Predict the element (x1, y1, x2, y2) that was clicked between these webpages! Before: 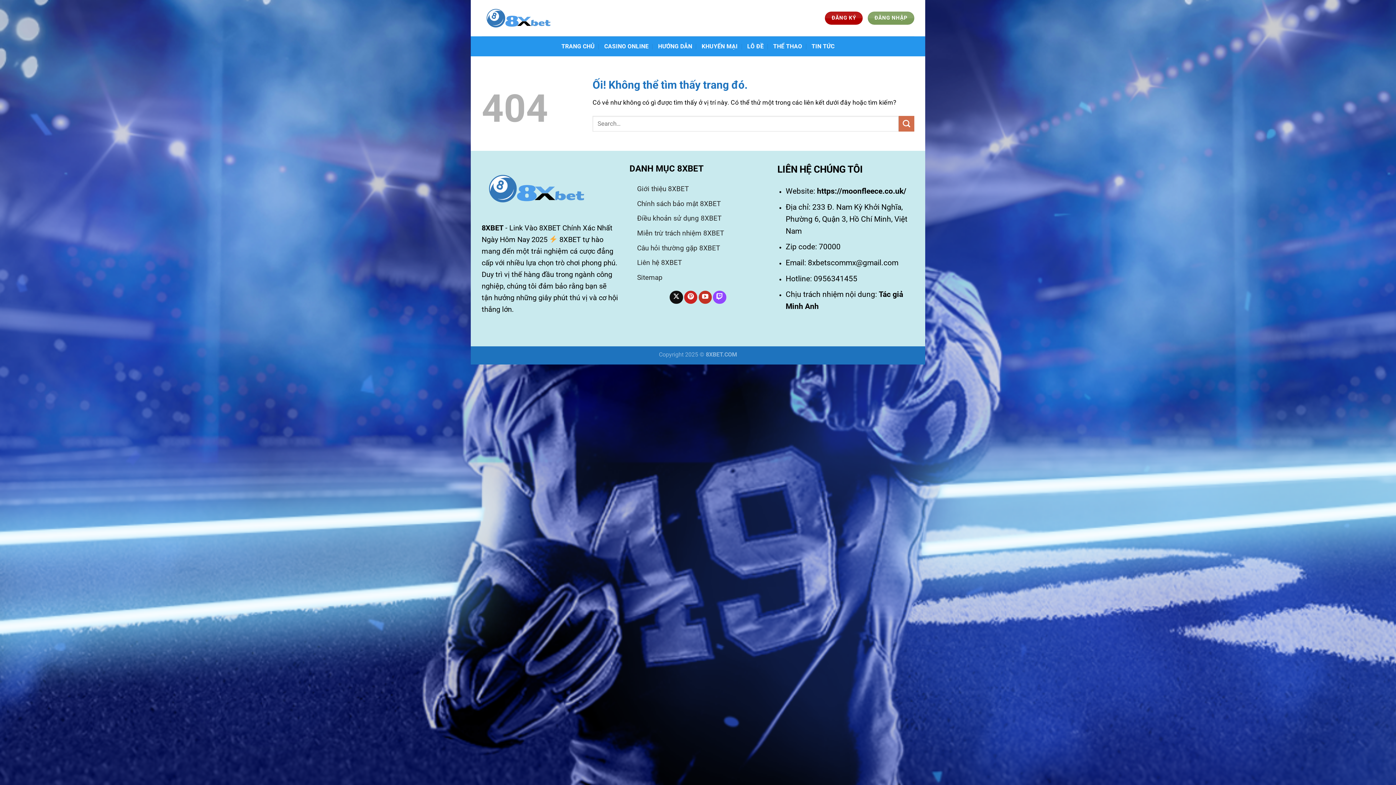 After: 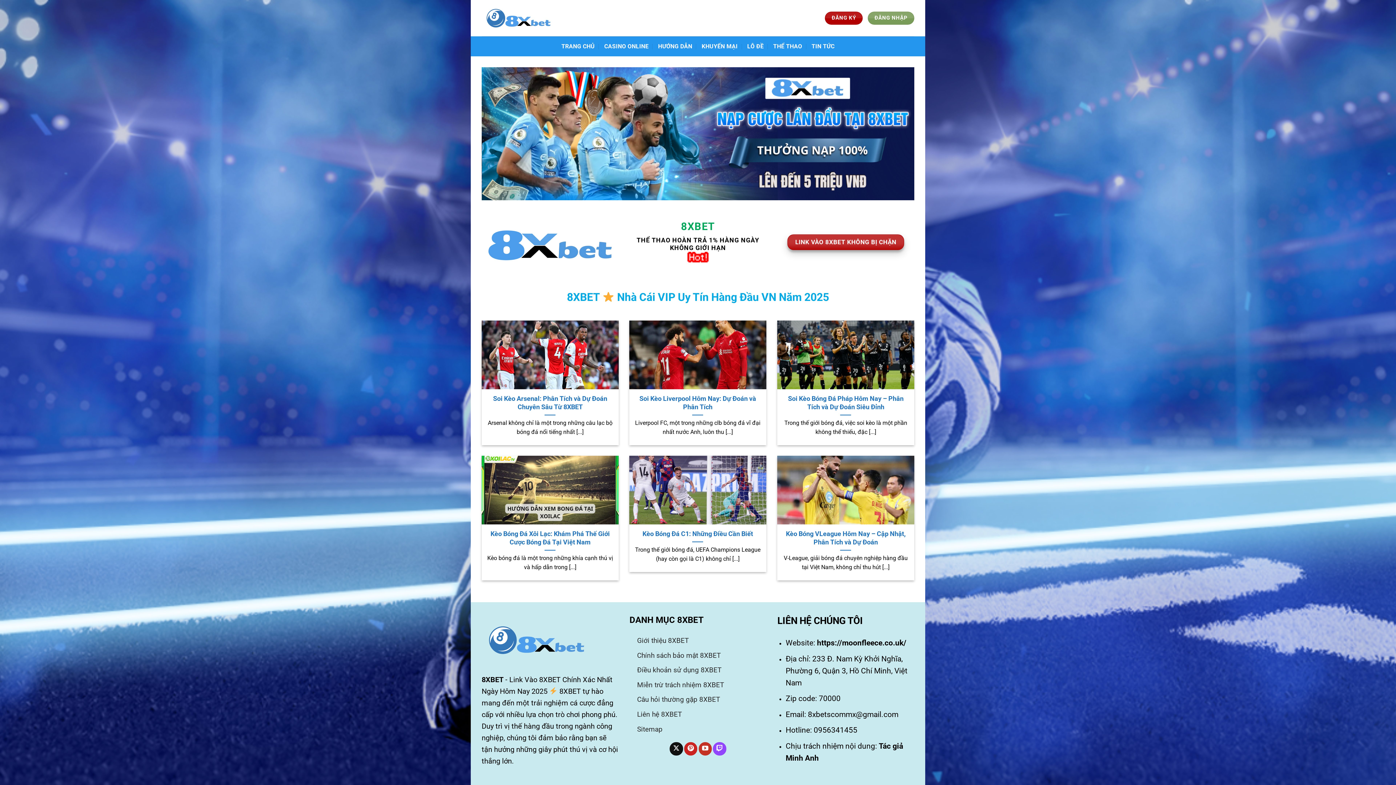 Action: bbox: (561, 39, 594, 52) label: TRANG CHỦ